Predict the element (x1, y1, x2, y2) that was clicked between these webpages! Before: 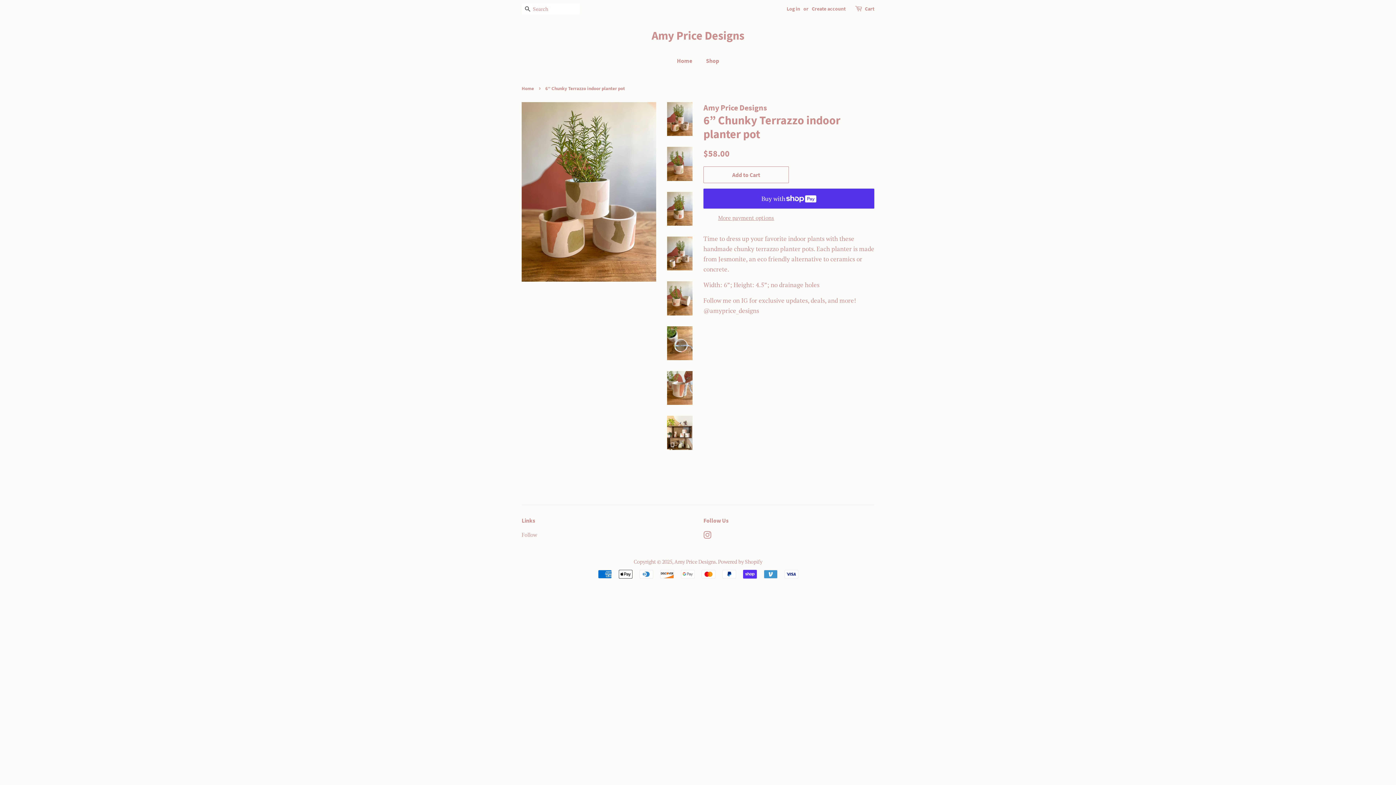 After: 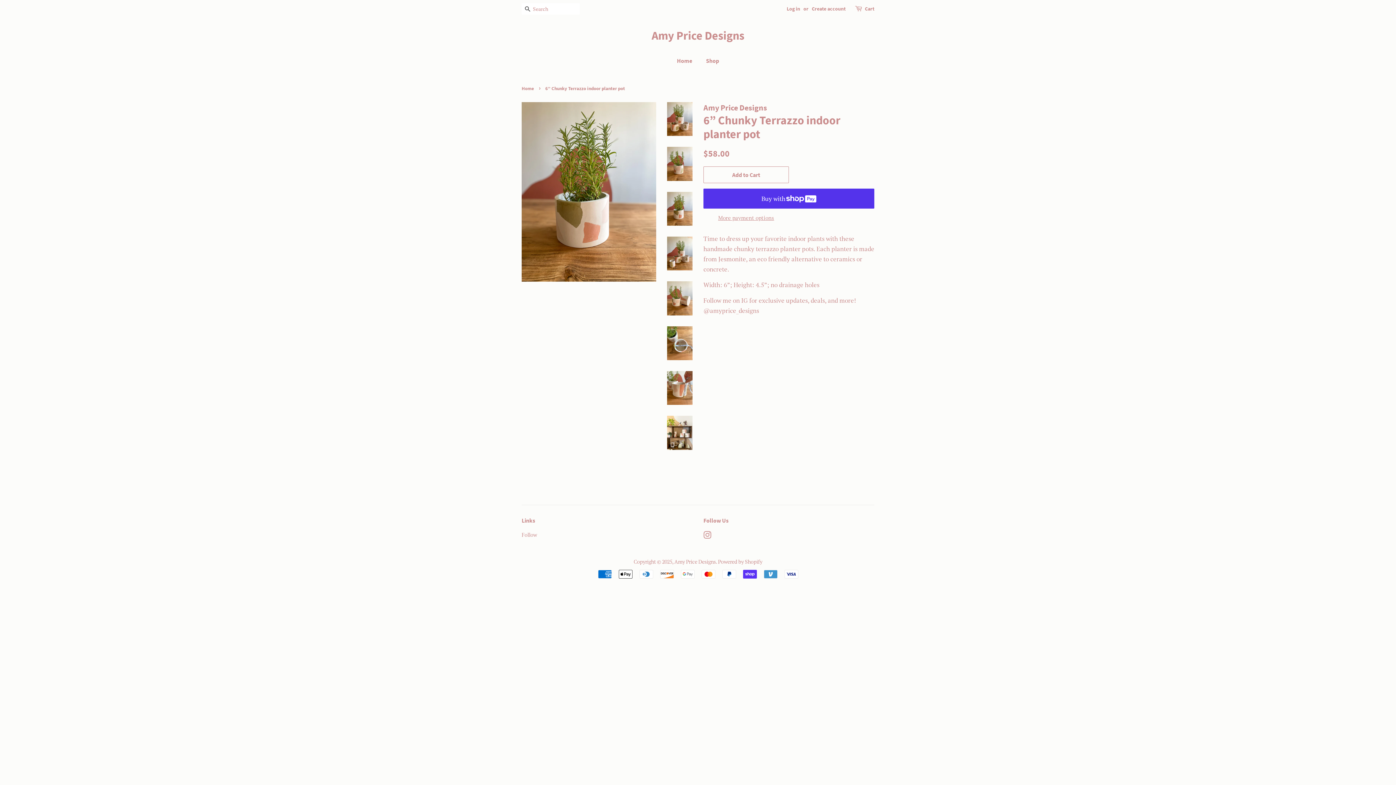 Action: bbox: (667, 191, 692, 225)